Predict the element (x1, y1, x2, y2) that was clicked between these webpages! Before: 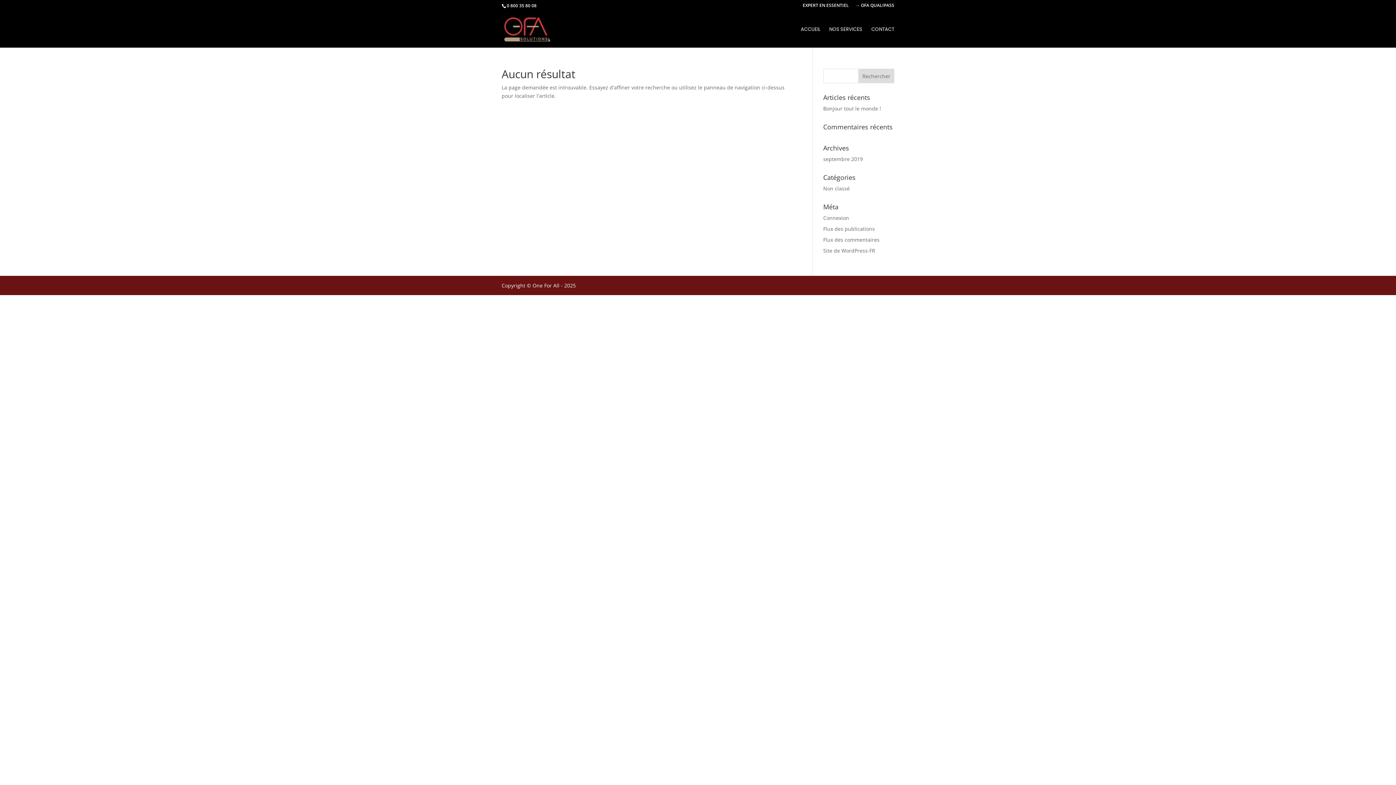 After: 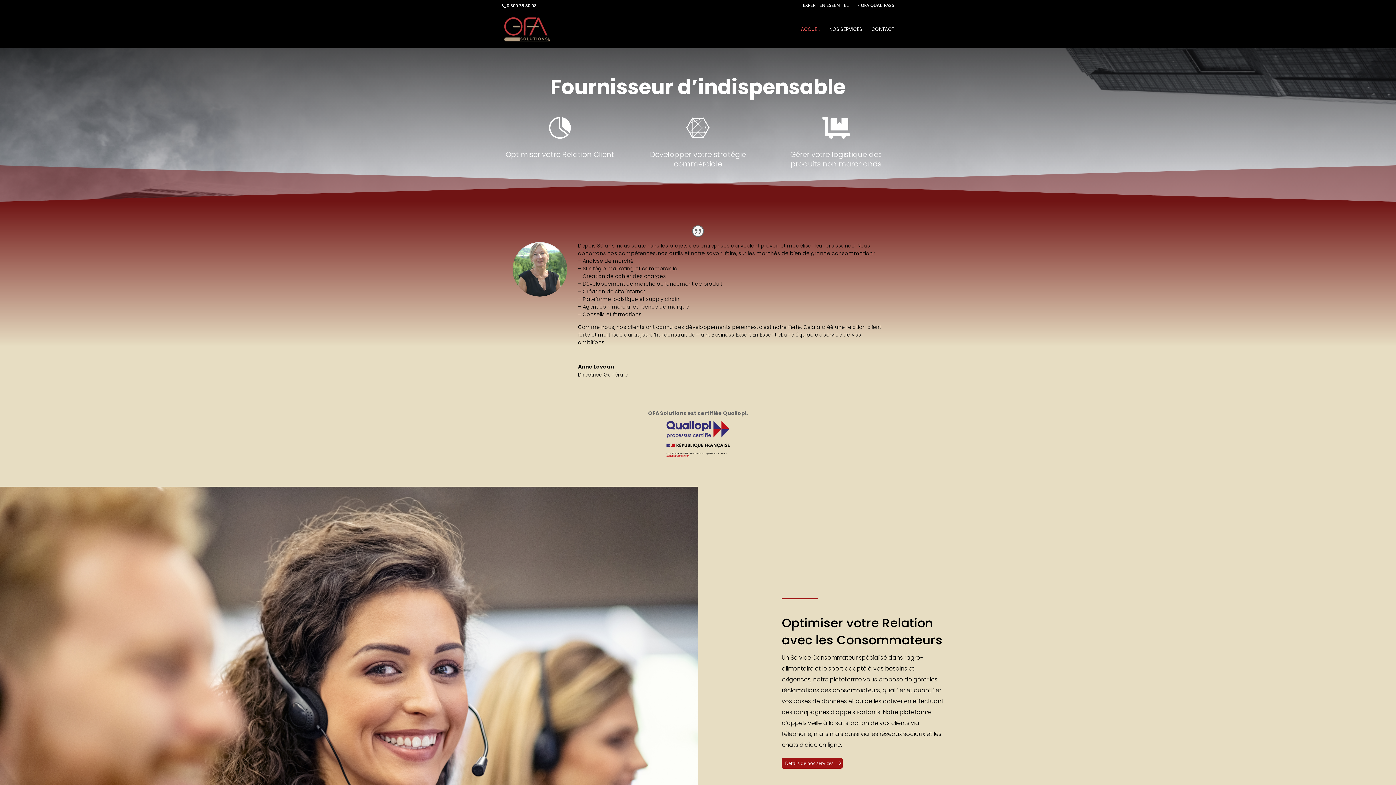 Action: bbox: (503, 25, 551, 32)